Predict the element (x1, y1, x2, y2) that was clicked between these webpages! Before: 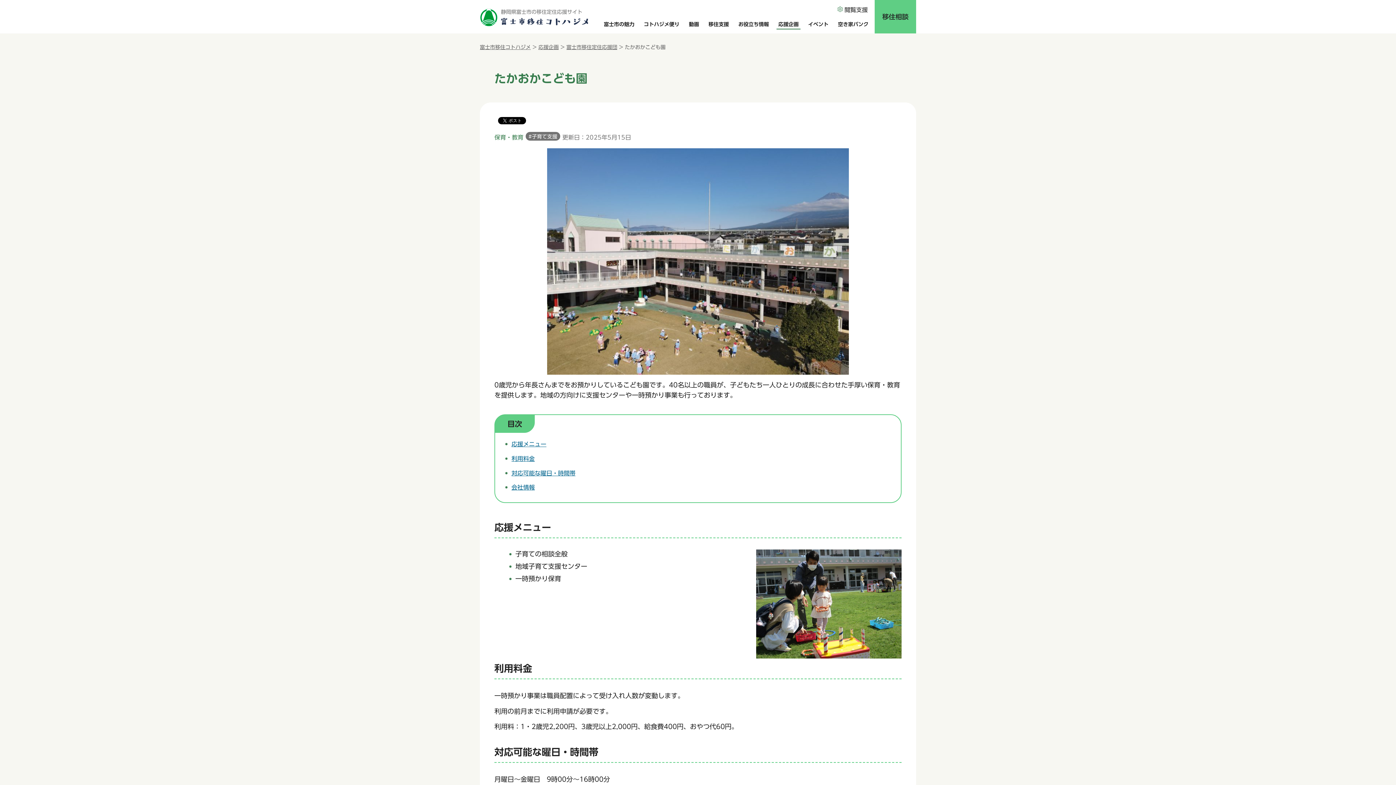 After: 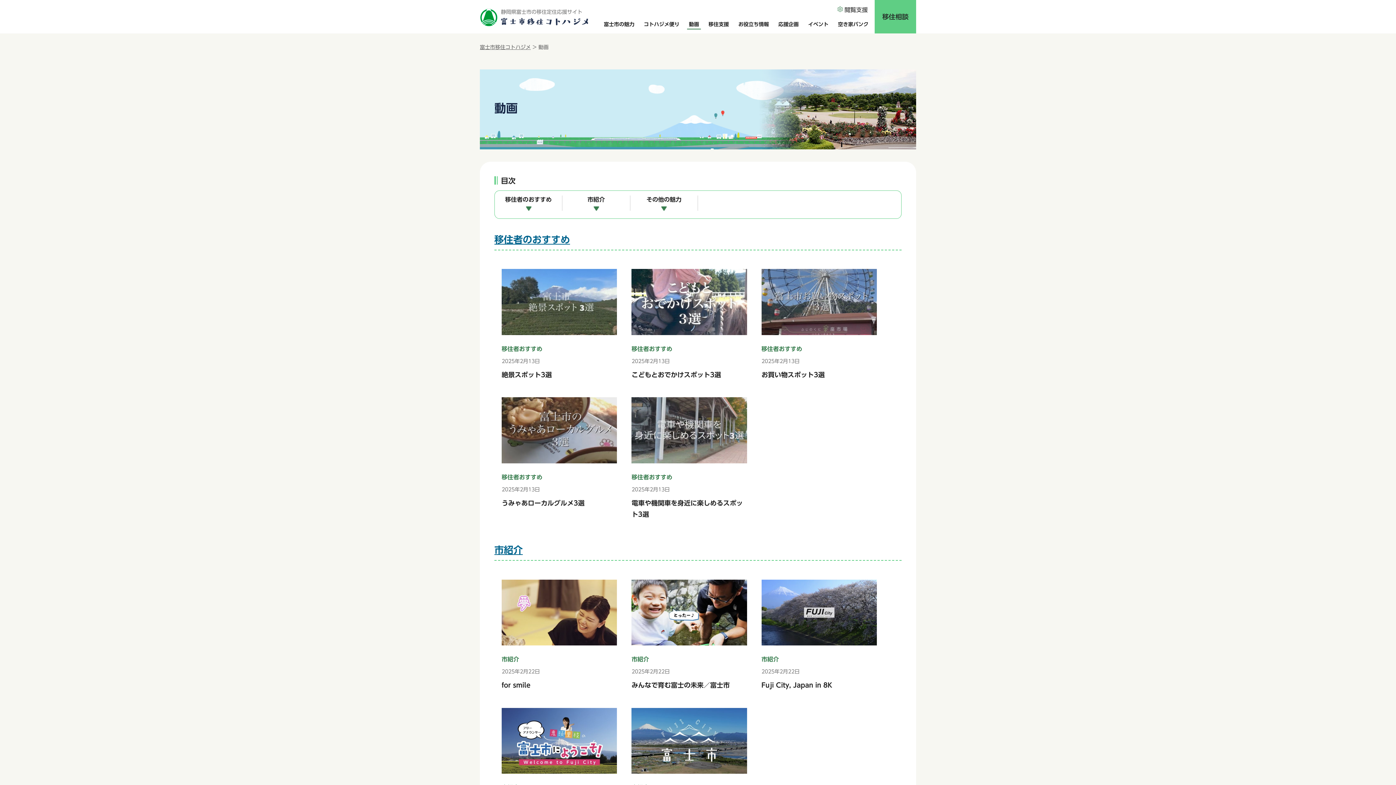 Action: bbox: (684, 19, 704, 29) label: 動画